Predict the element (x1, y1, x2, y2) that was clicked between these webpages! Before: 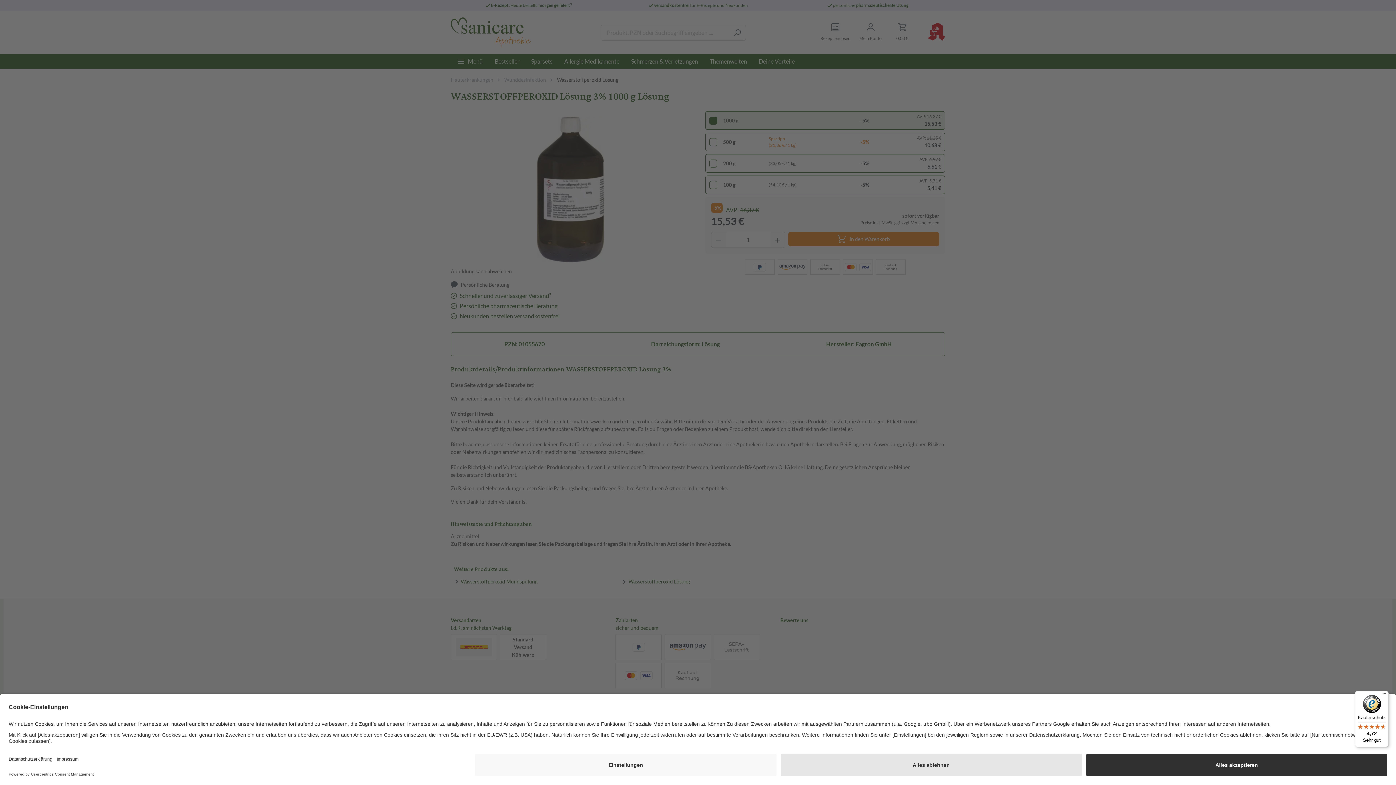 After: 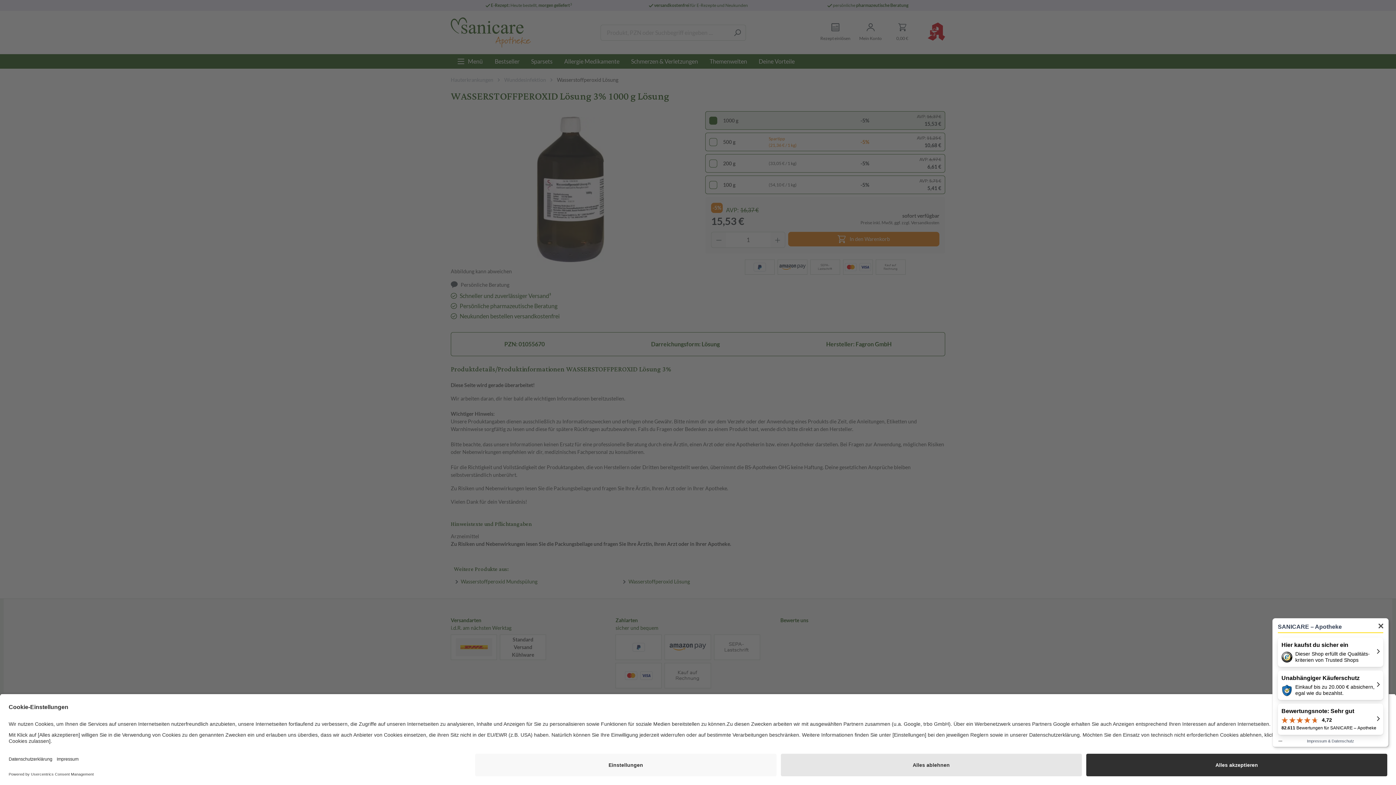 Action: bbox: (1355, 691, 1389, 747) label: Käuferschutz

4,72

Sehr gut